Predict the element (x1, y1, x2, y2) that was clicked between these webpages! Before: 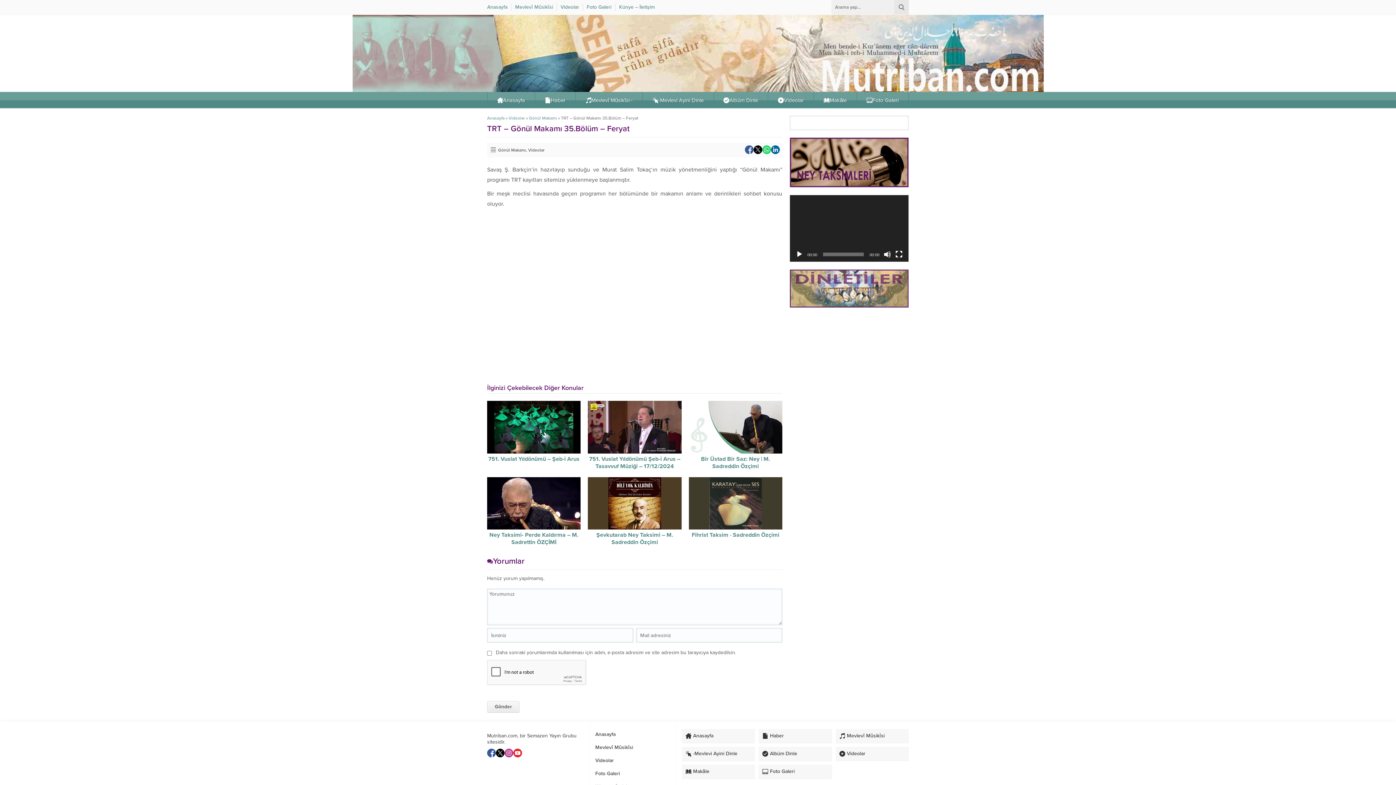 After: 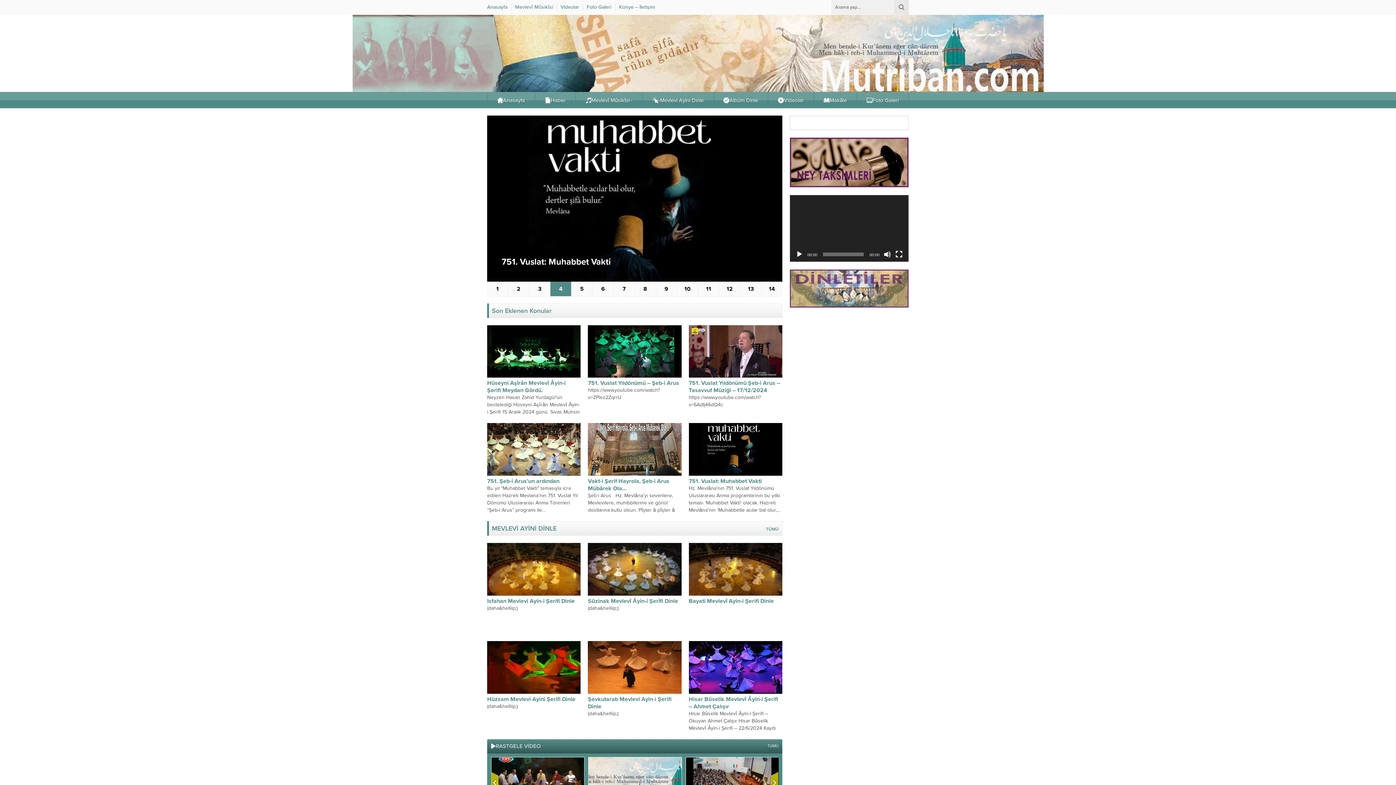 Action: label: Anasayfa bbox: (595, 729, 615, 740)